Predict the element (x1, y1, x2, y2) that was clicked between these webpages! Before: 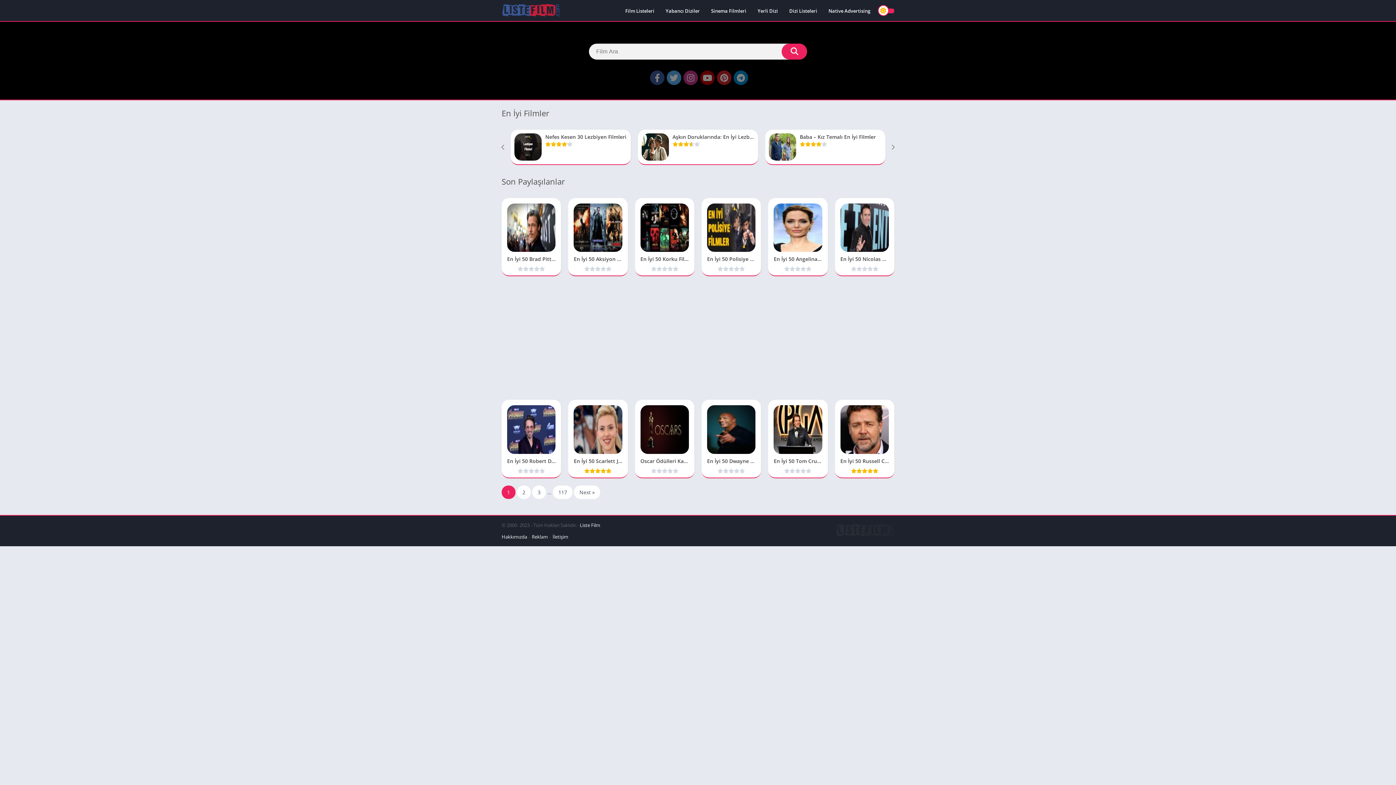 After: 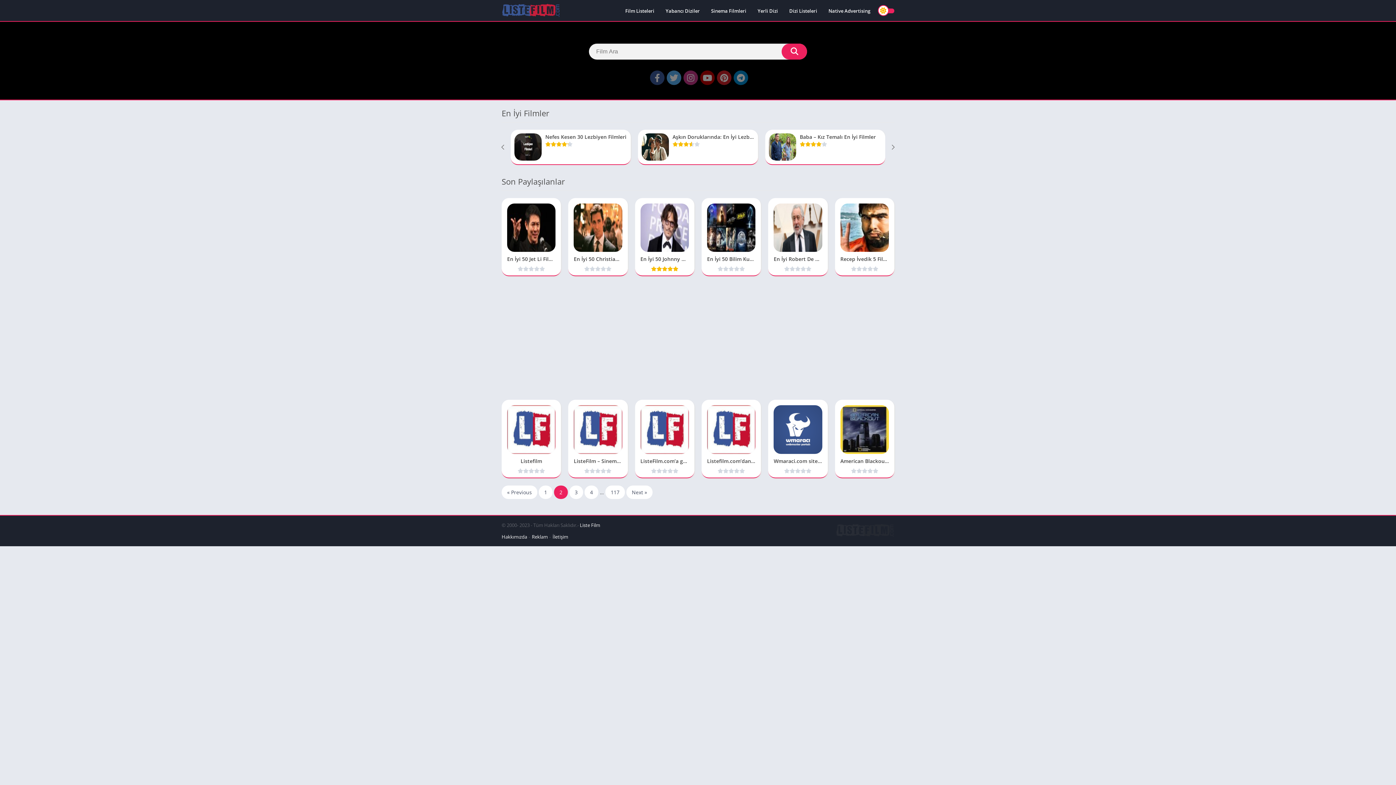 Action: bbox: (517, 485, 530, 499) label: 2